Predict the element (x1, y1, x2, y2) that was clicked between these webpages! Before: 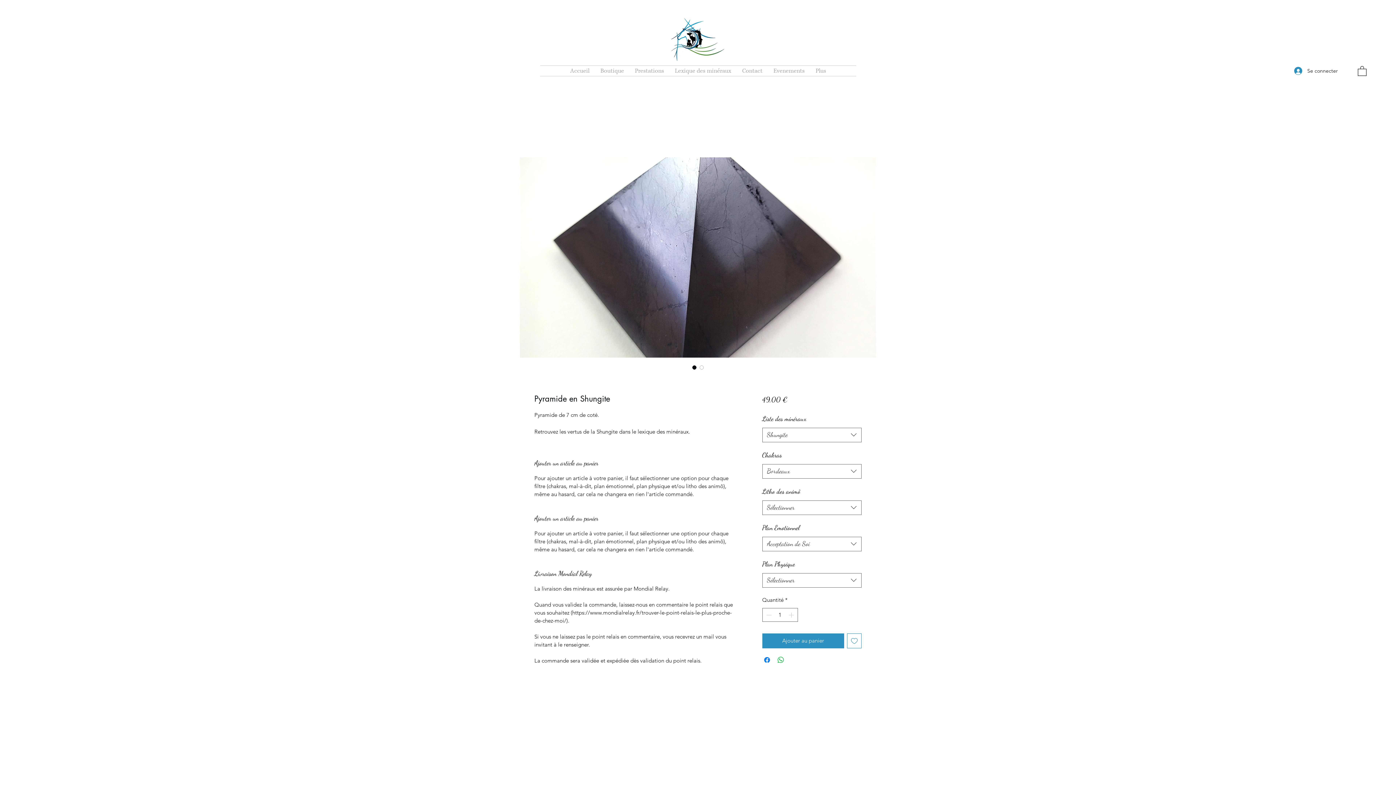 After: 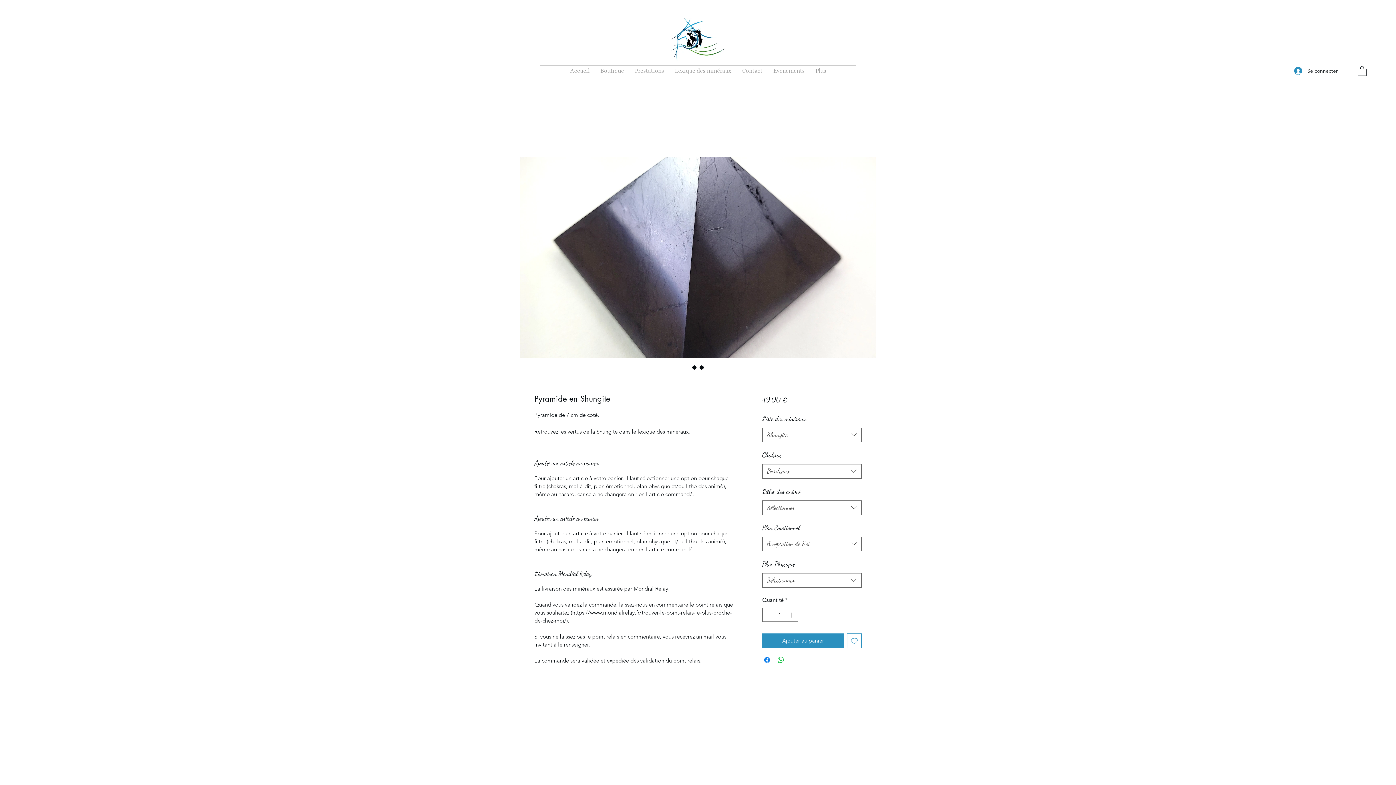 Action: label: Sélecteur d'image : Pyramide en Shungite bbox: (698, 363, 705, 371)